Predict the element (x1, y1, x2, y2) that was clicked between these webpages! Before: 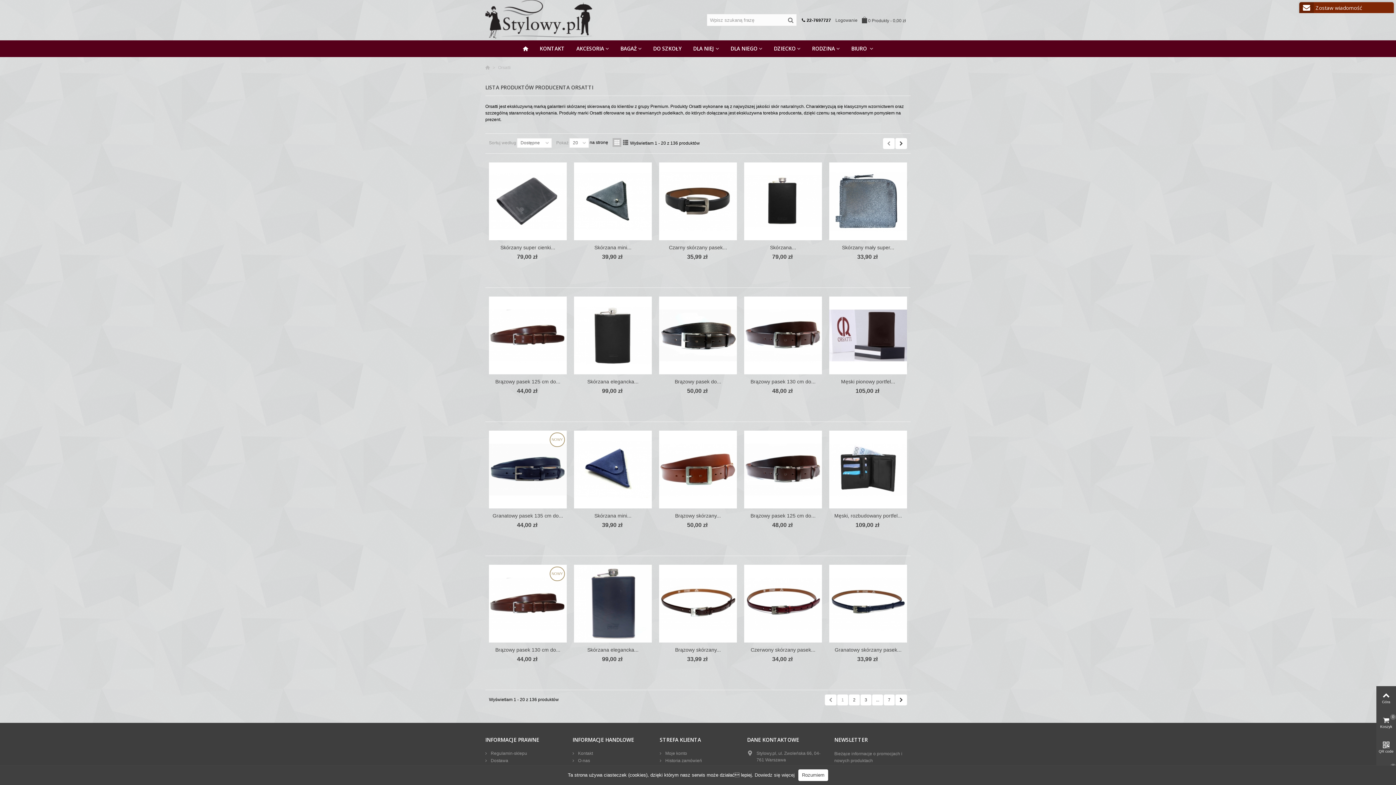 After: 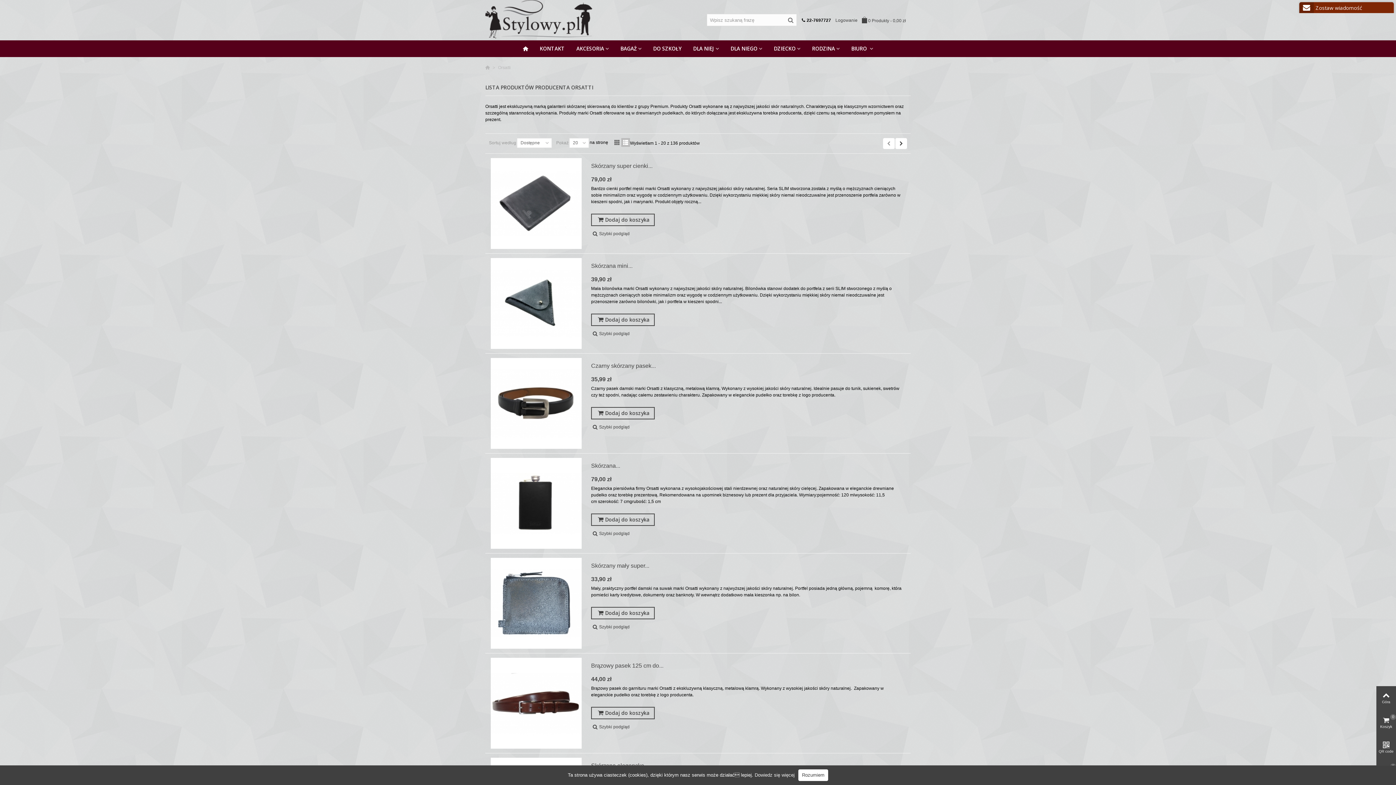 Action: bbox: (621, 138, 630, 146)